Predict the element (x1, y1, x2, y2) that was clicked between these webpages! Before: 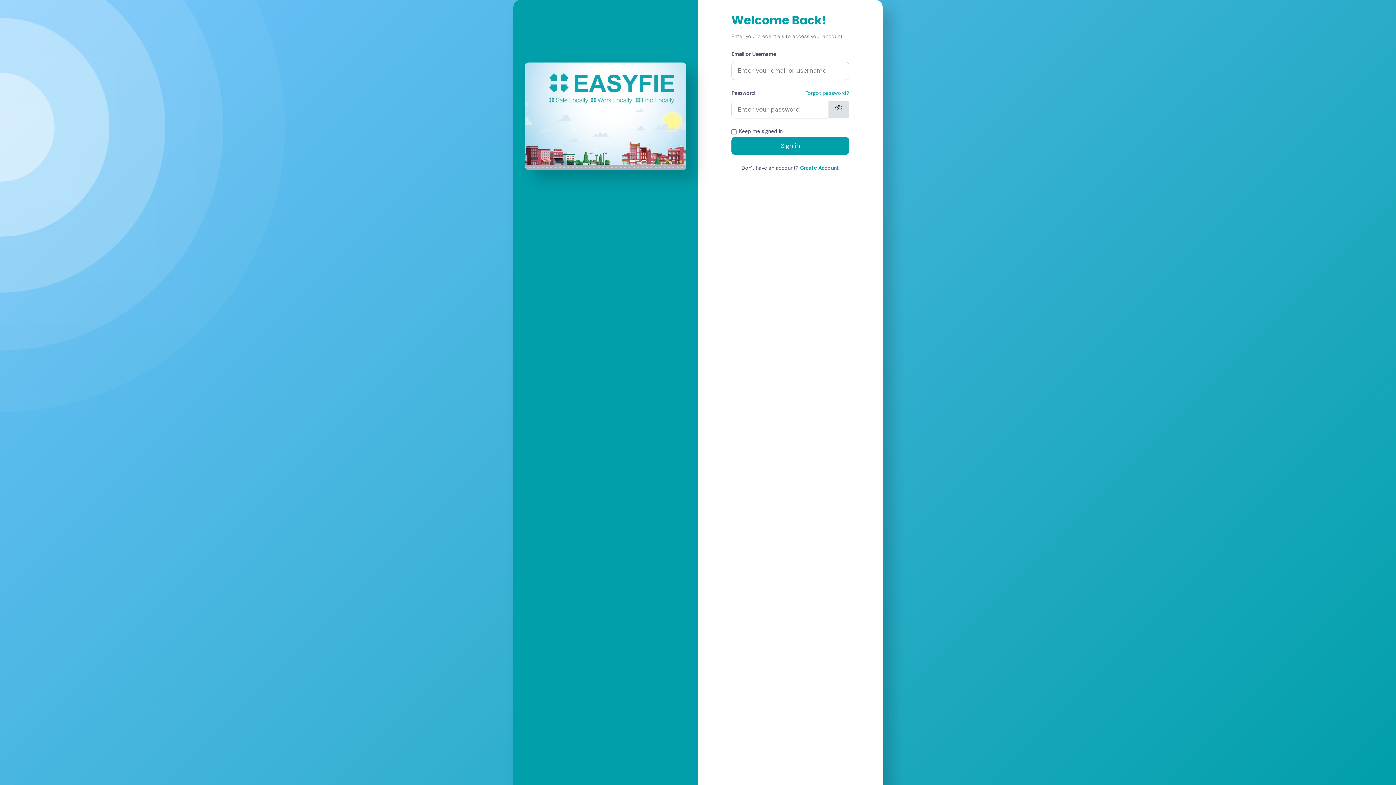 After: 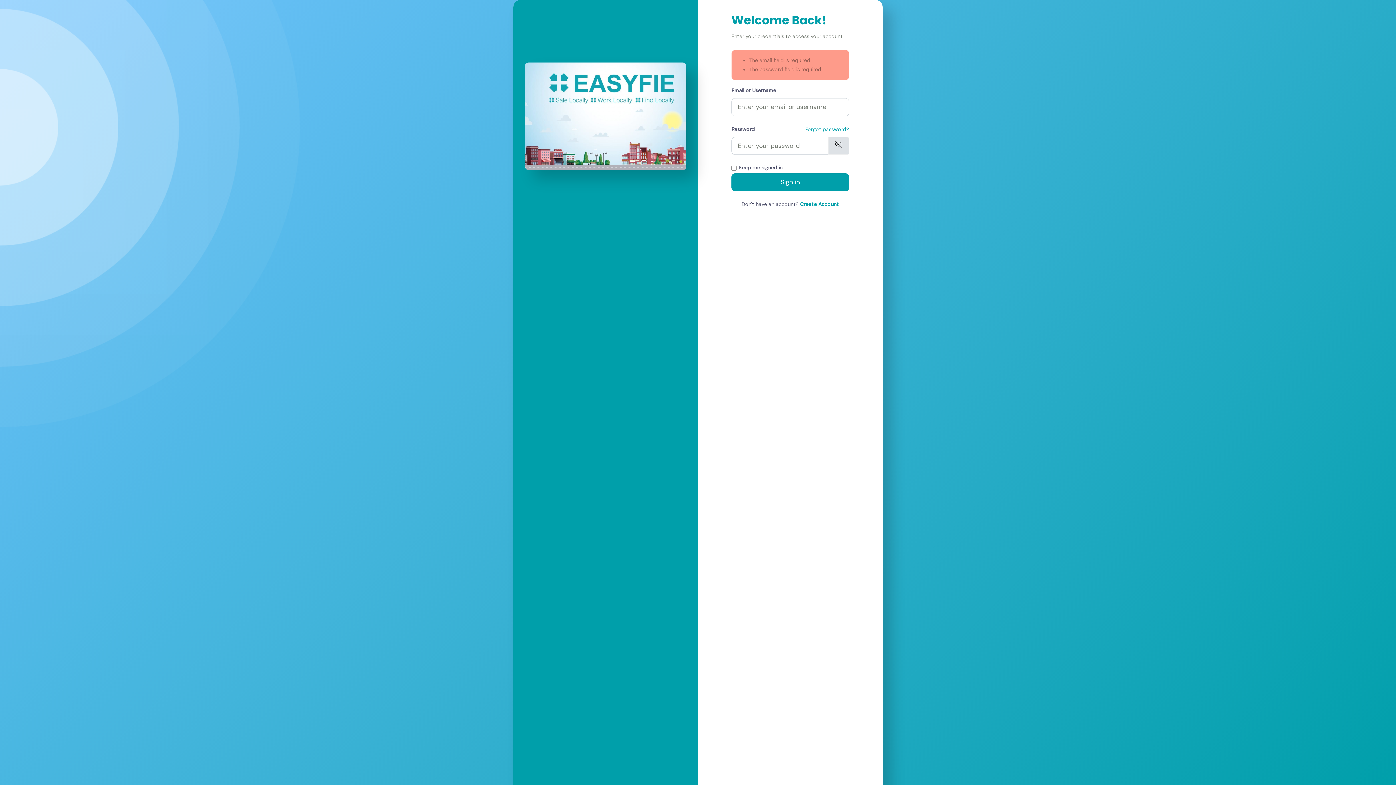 Action: bbox: (731, 137, 849, 154) label: Sign in